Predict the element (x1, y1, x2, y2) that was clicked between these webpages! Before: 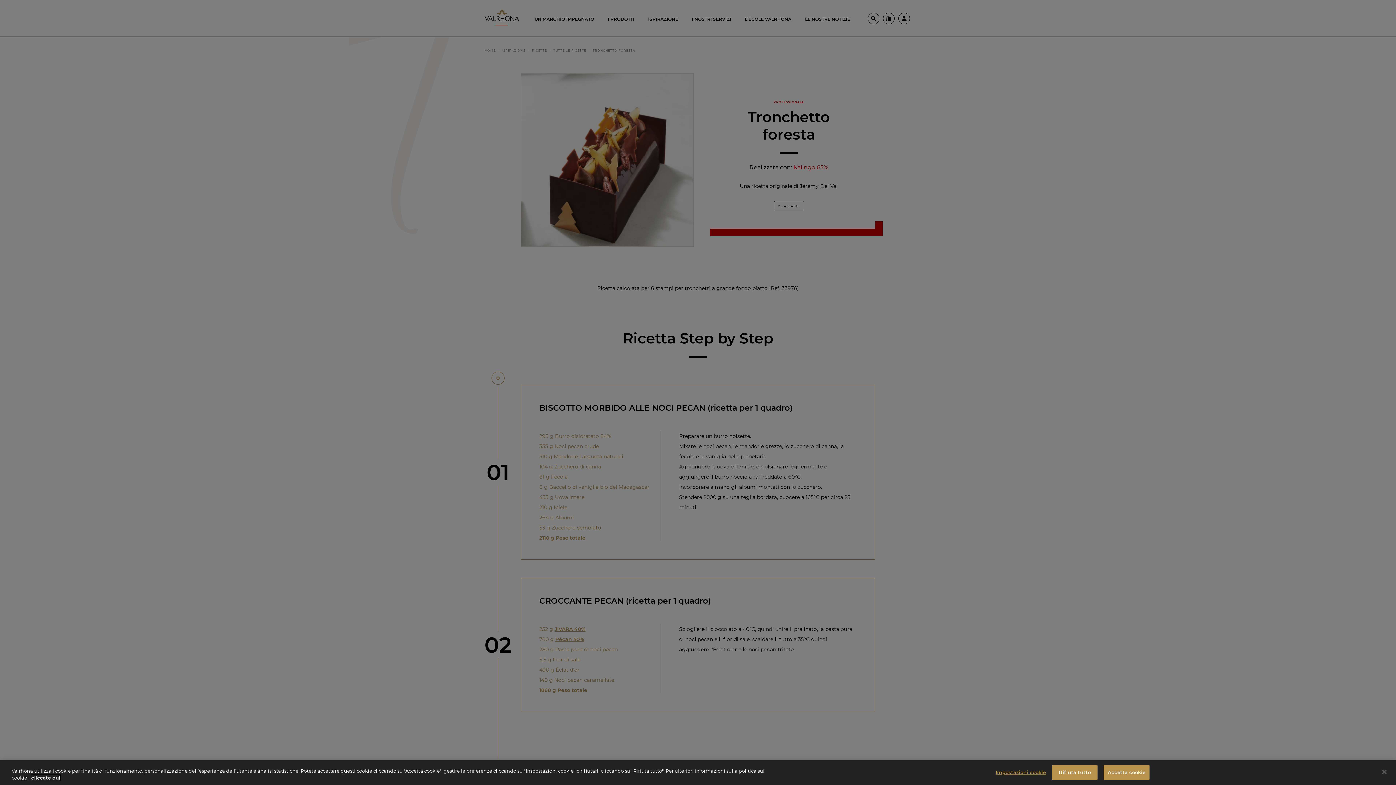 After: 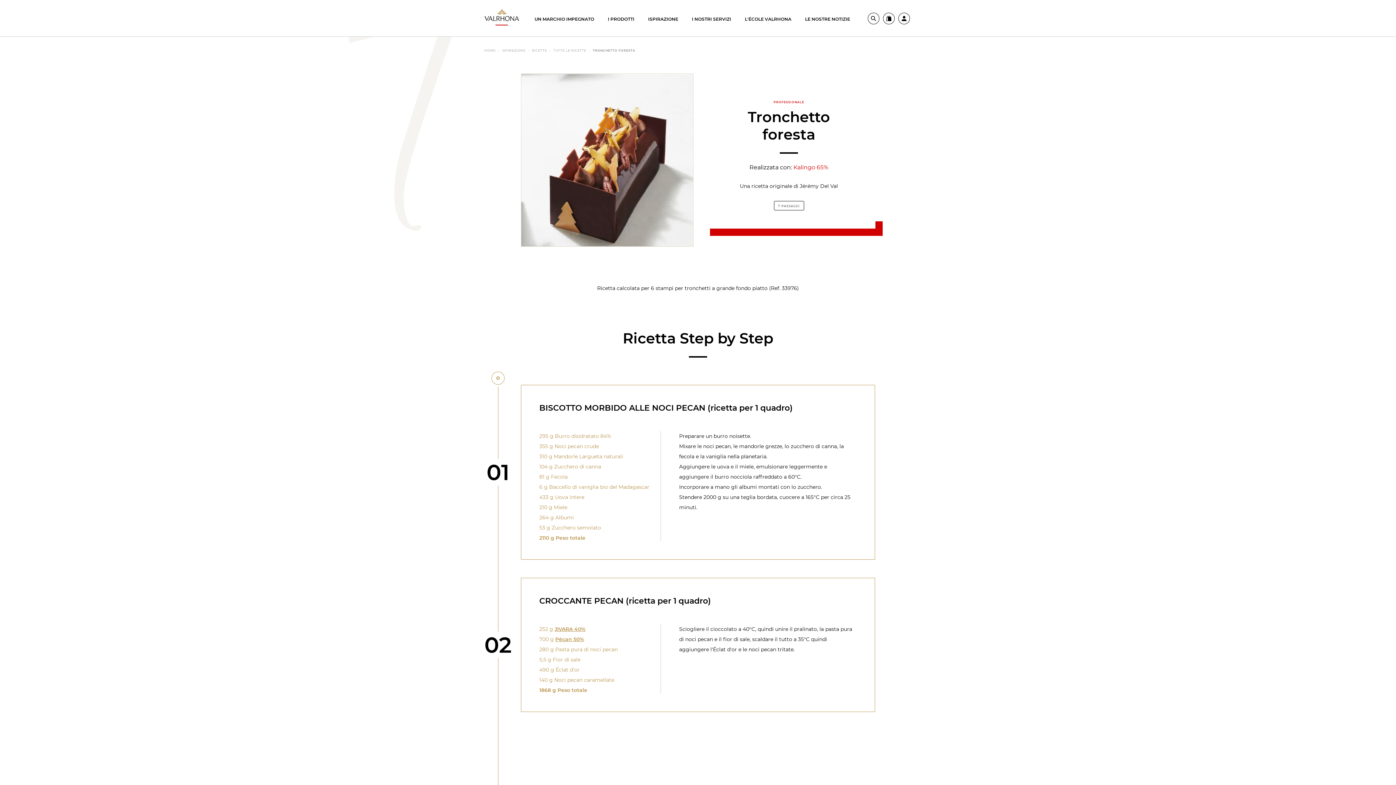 Action: bbox: (1376, 764, 1392, 780) label: Chiudi